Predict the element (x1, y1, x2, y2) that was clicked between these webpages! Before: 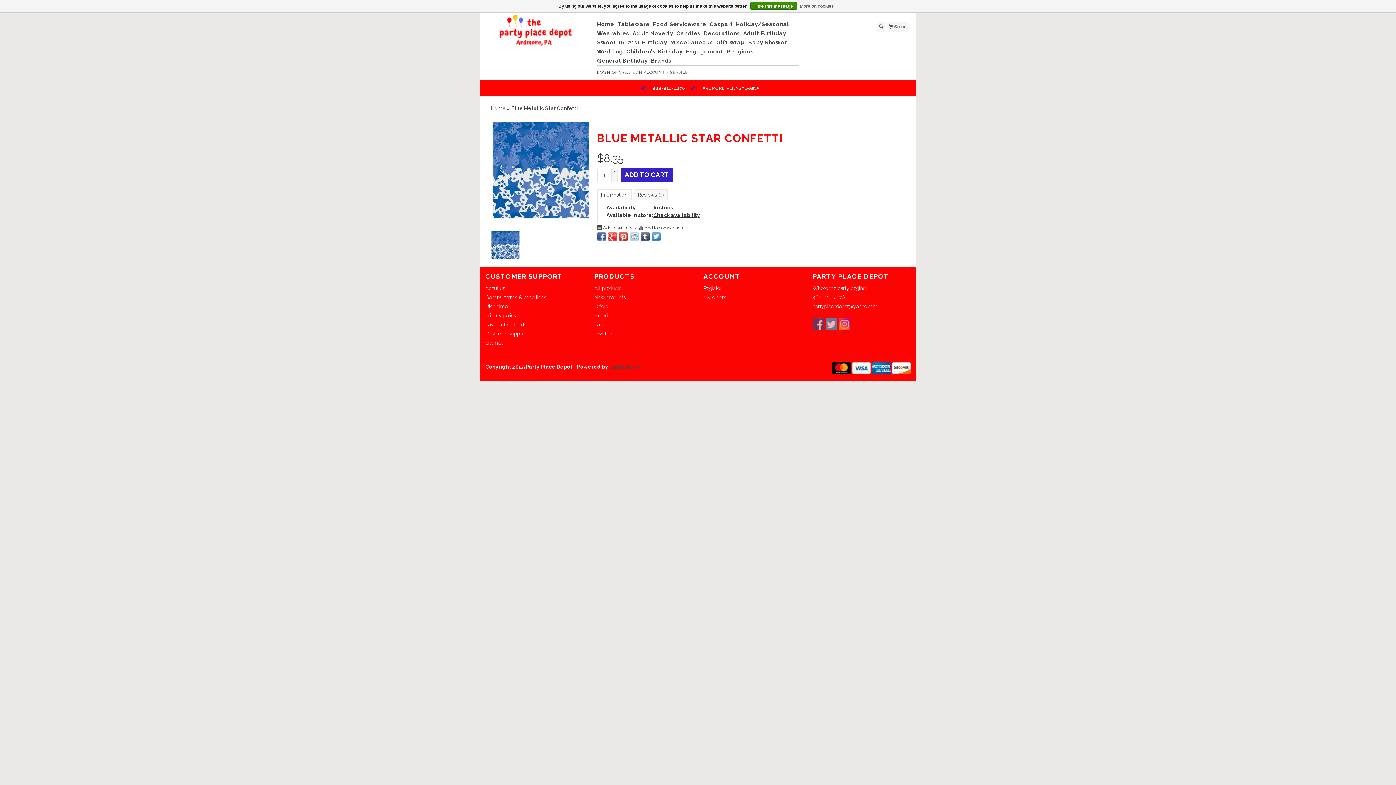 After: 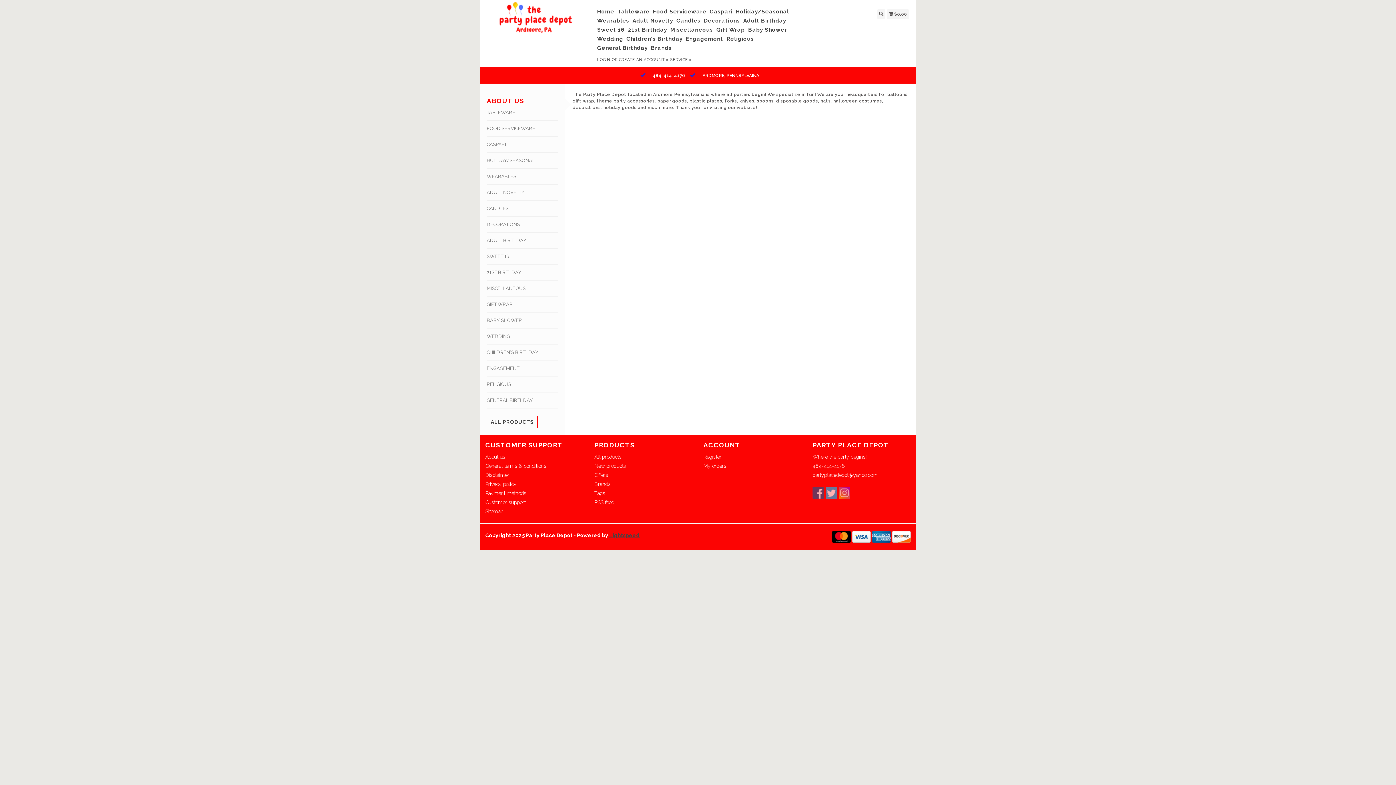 Action: label: About us bbox: (485, 285, 505, 291)